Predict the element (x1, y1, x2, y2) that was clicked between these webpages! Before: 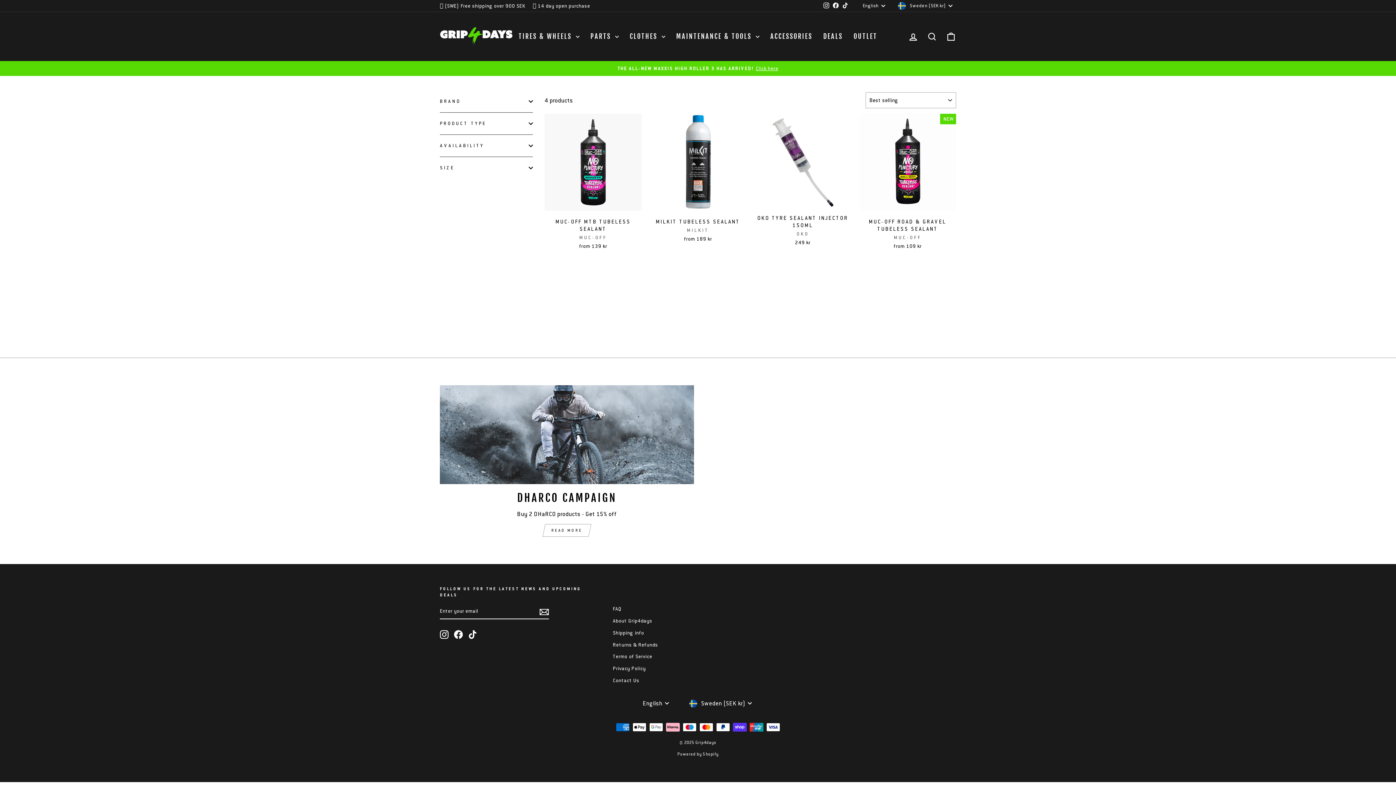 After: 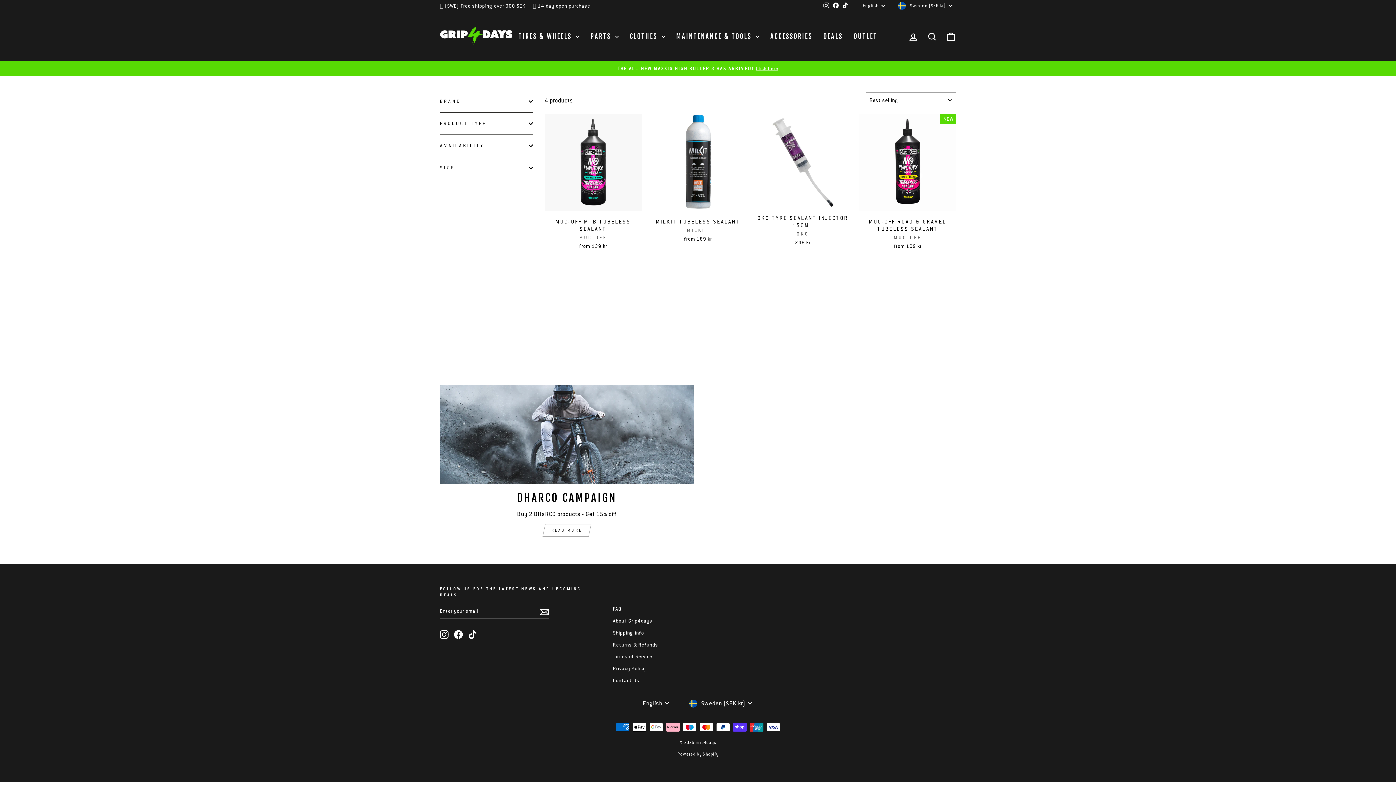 Action: label: TikTok bbox: (468, 630, 477, 639)